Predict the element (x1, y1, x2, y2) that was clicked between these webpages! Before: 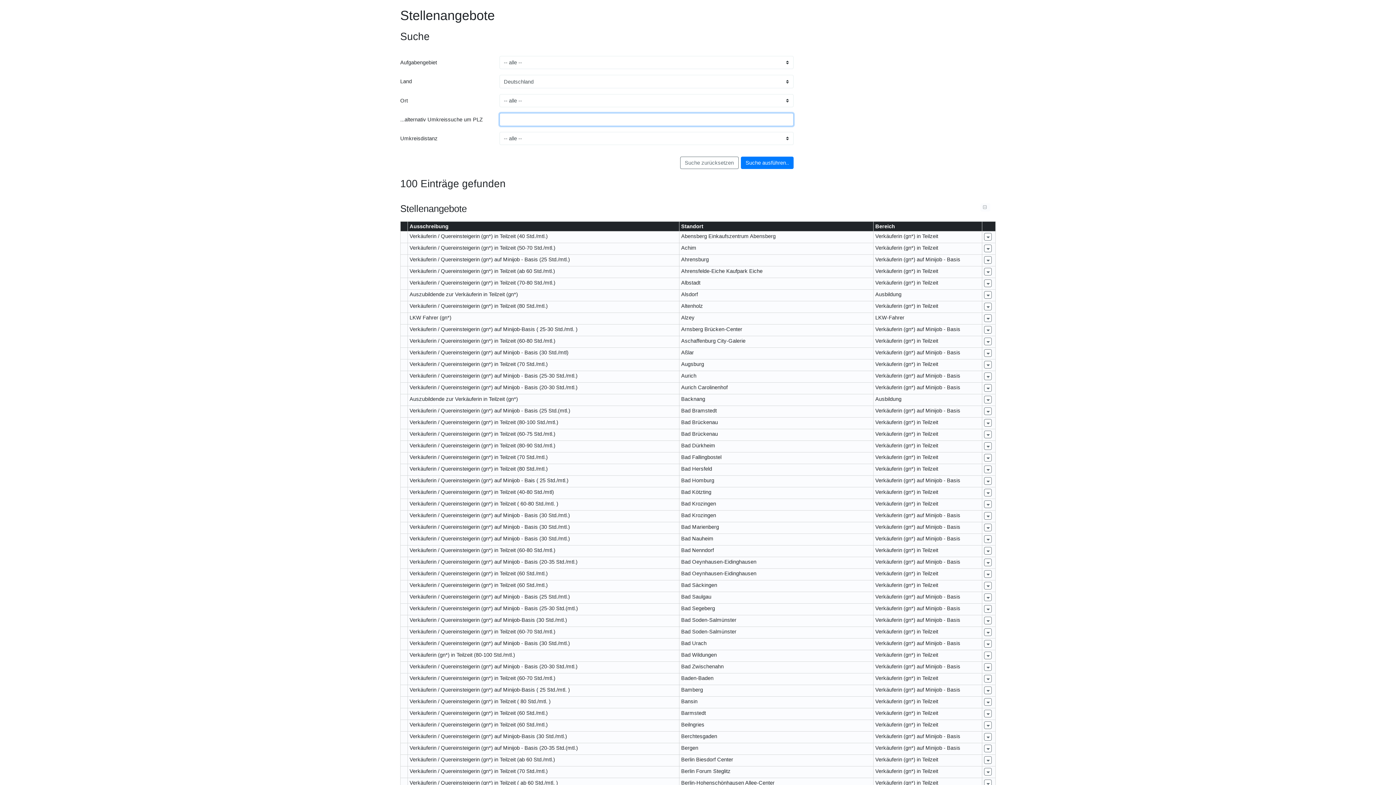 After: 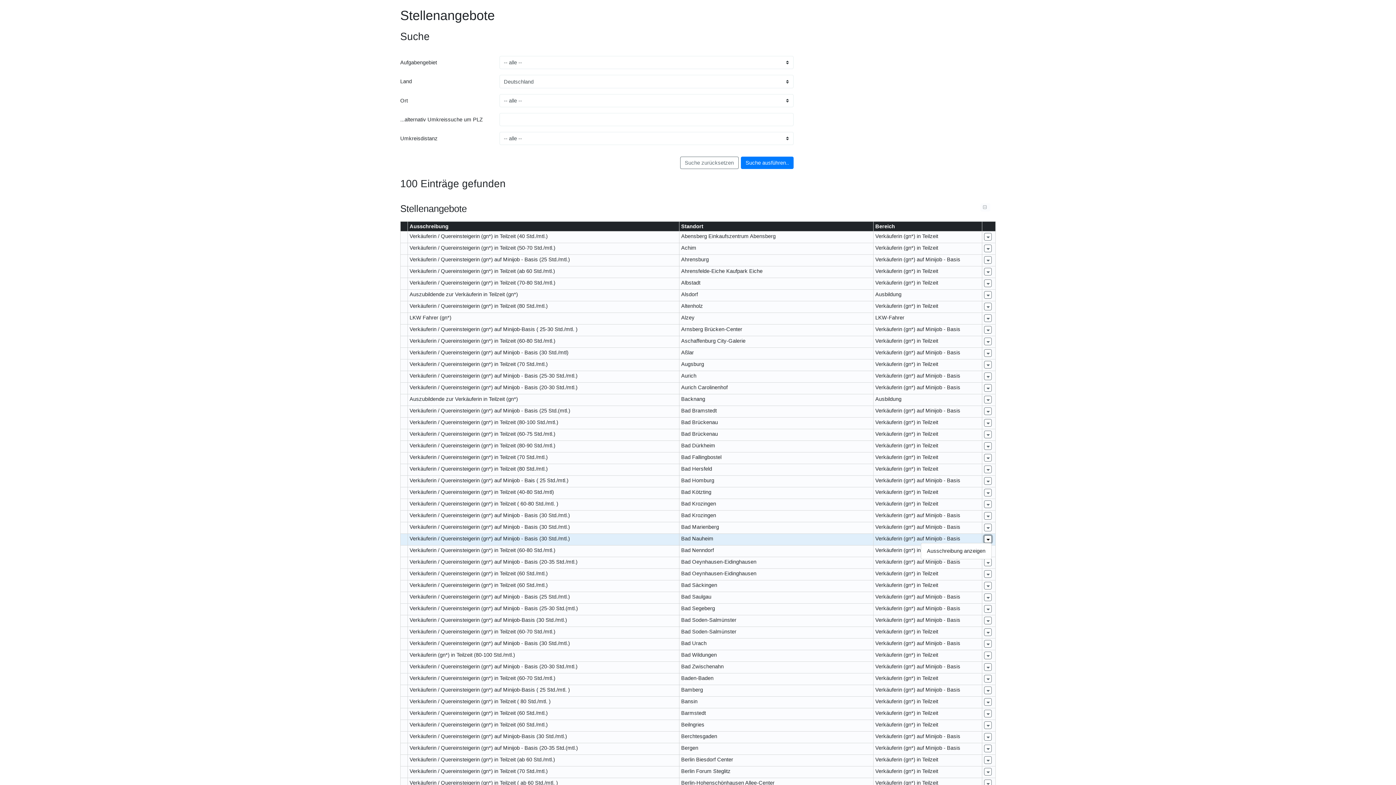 Action: bbox: (984, 535, 991, 543)